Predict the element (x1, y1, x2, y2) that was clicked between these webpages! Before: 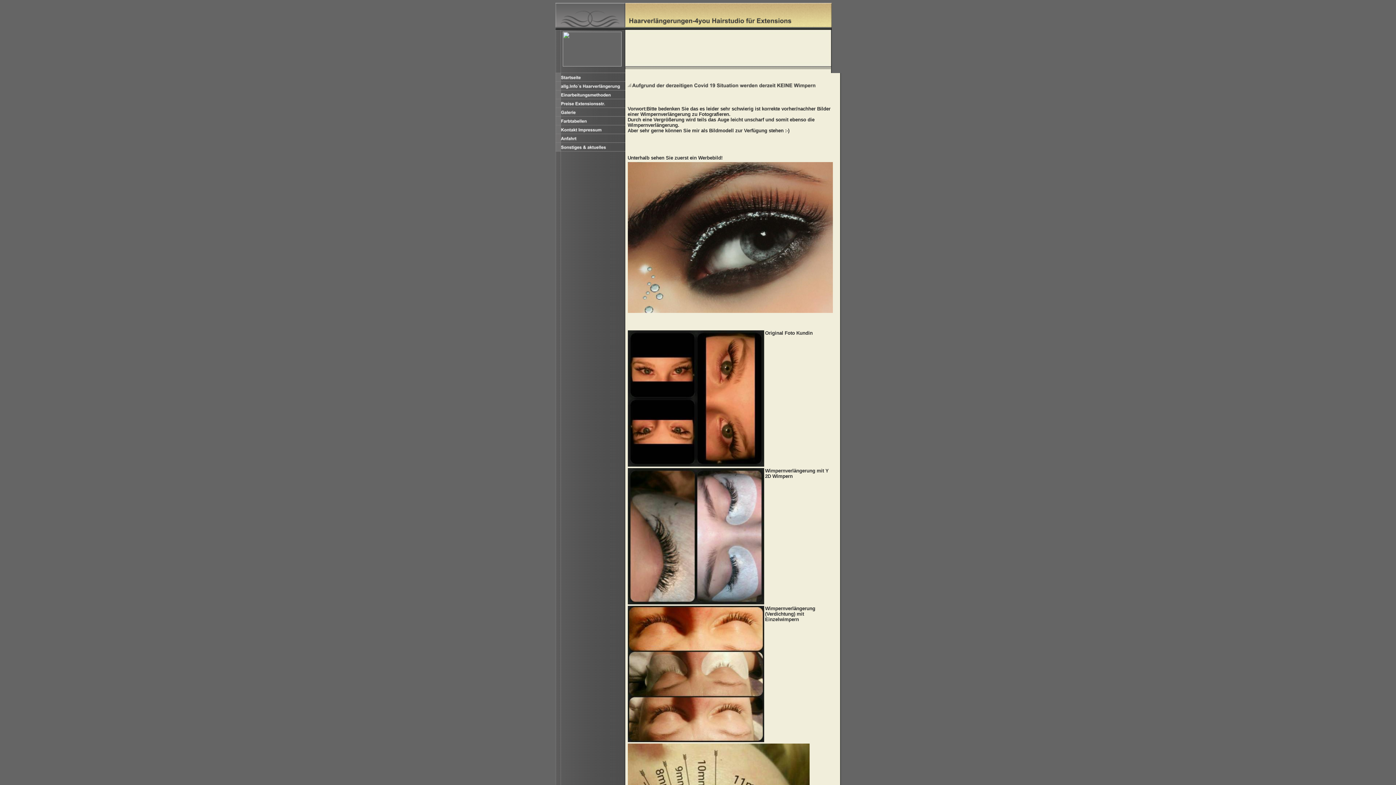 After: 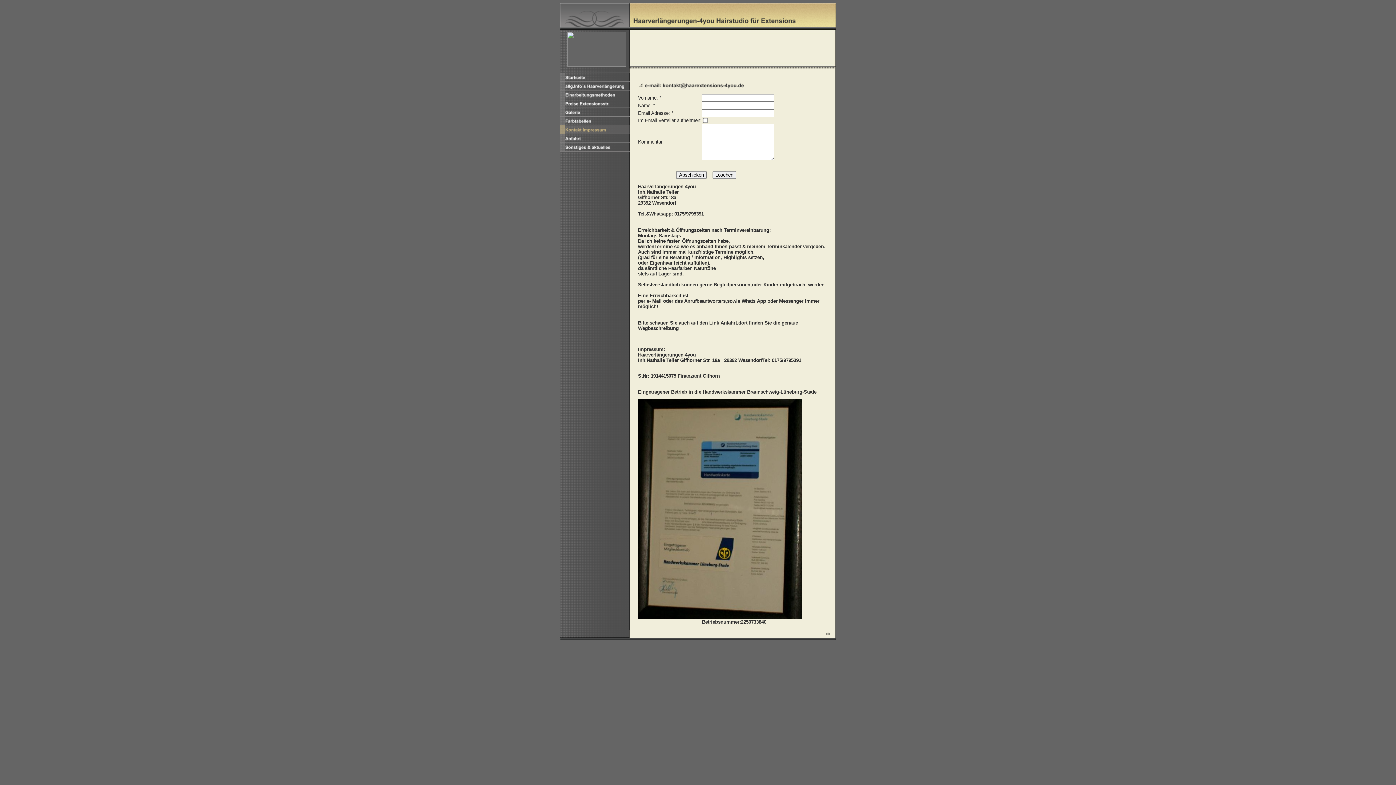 Action: bbox: (555, 129, 625, 135)